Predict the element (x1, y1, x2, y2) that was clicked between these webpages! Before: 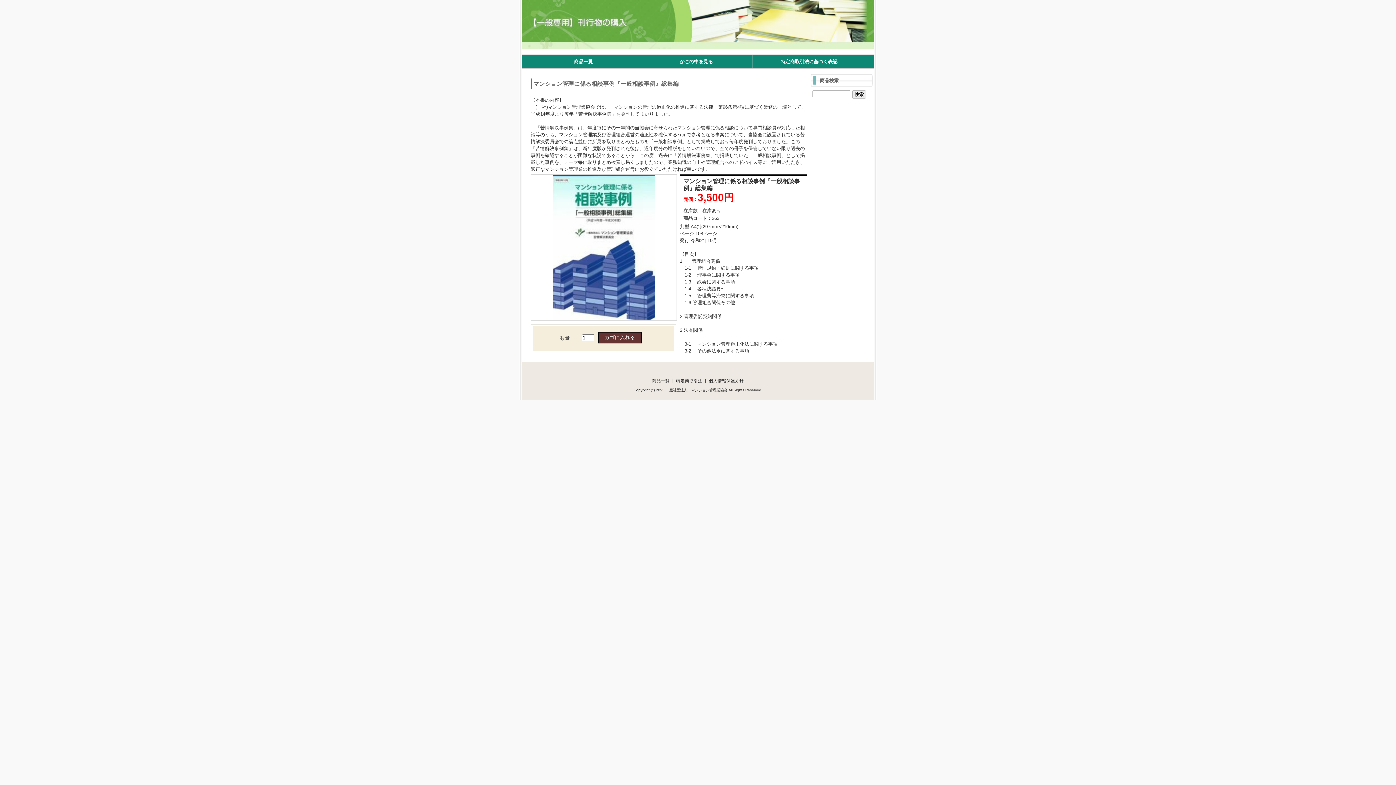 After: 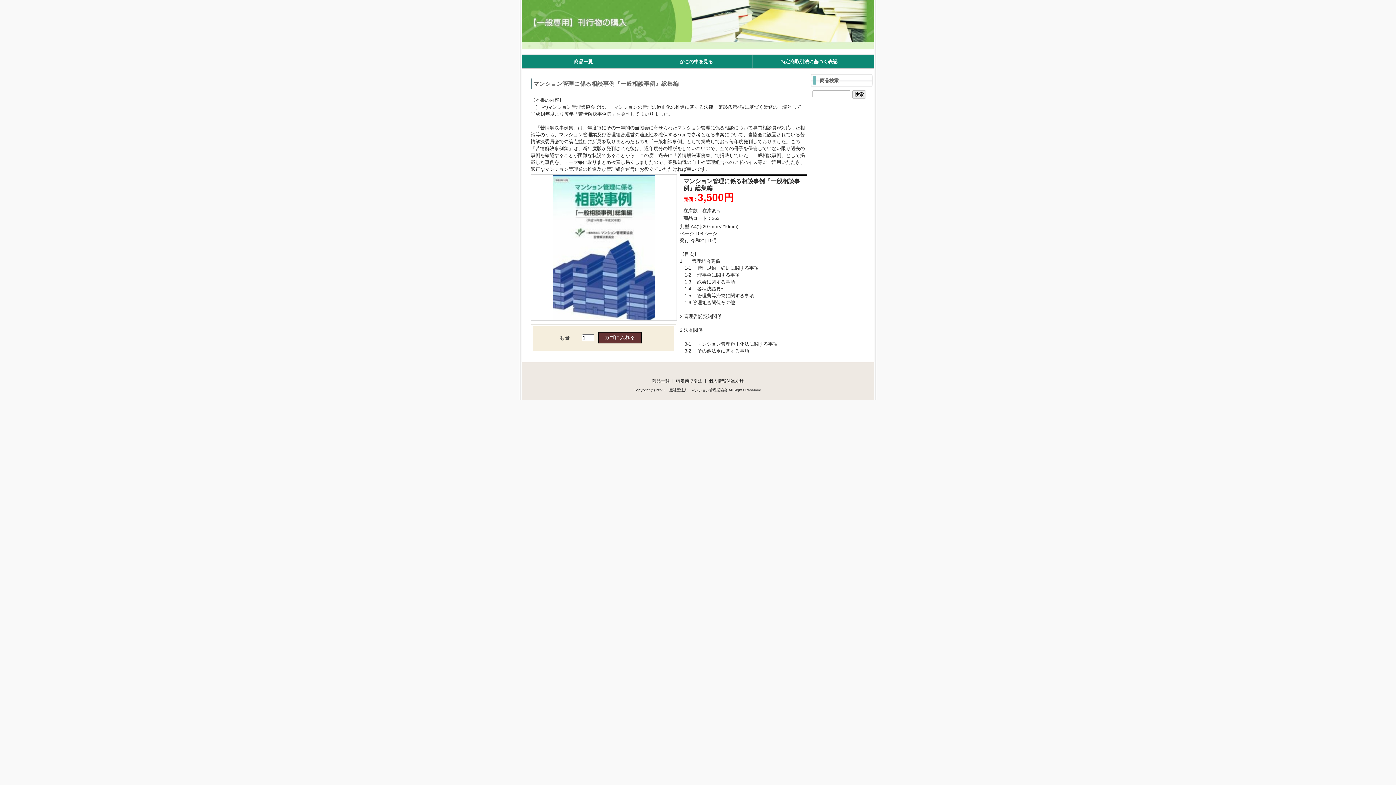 Action: bbox: (553, 316, 654, 321)